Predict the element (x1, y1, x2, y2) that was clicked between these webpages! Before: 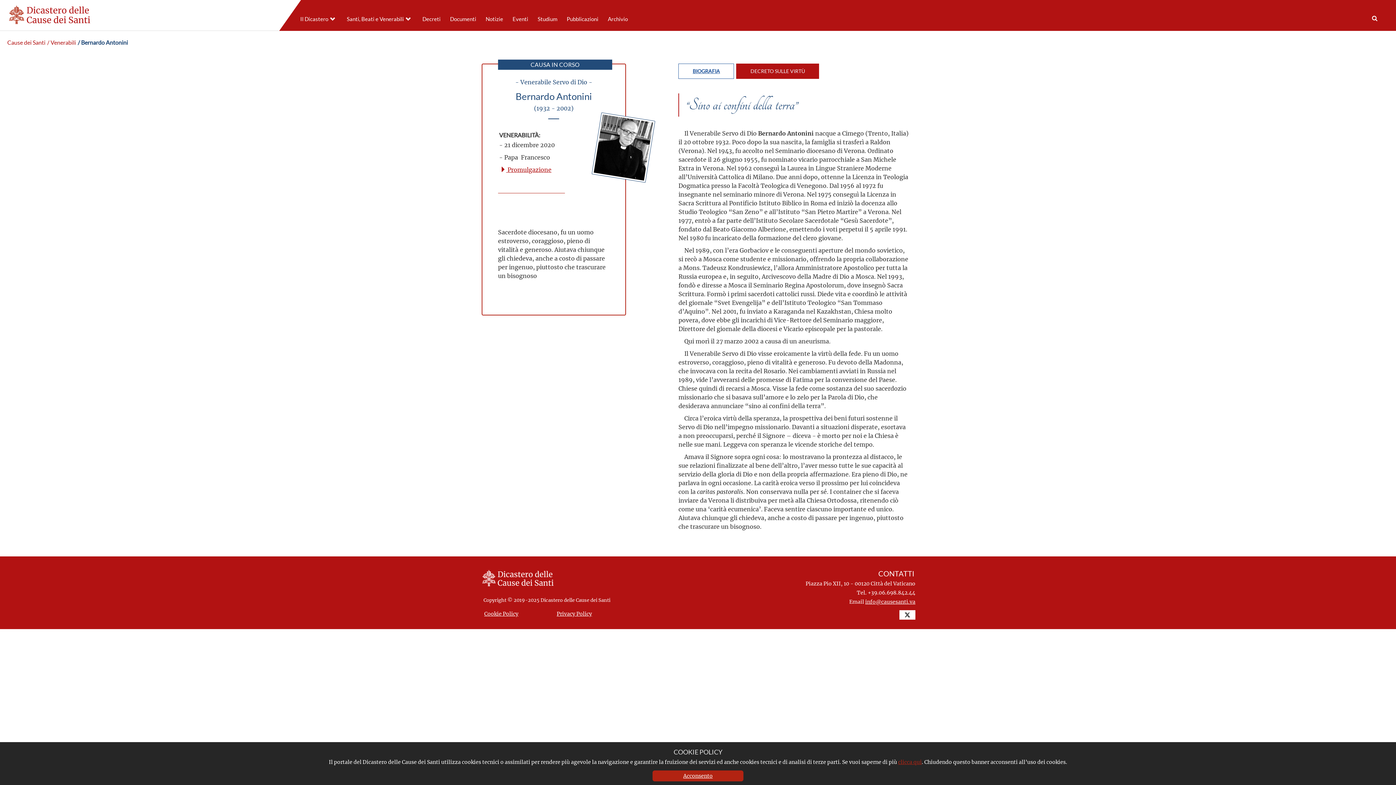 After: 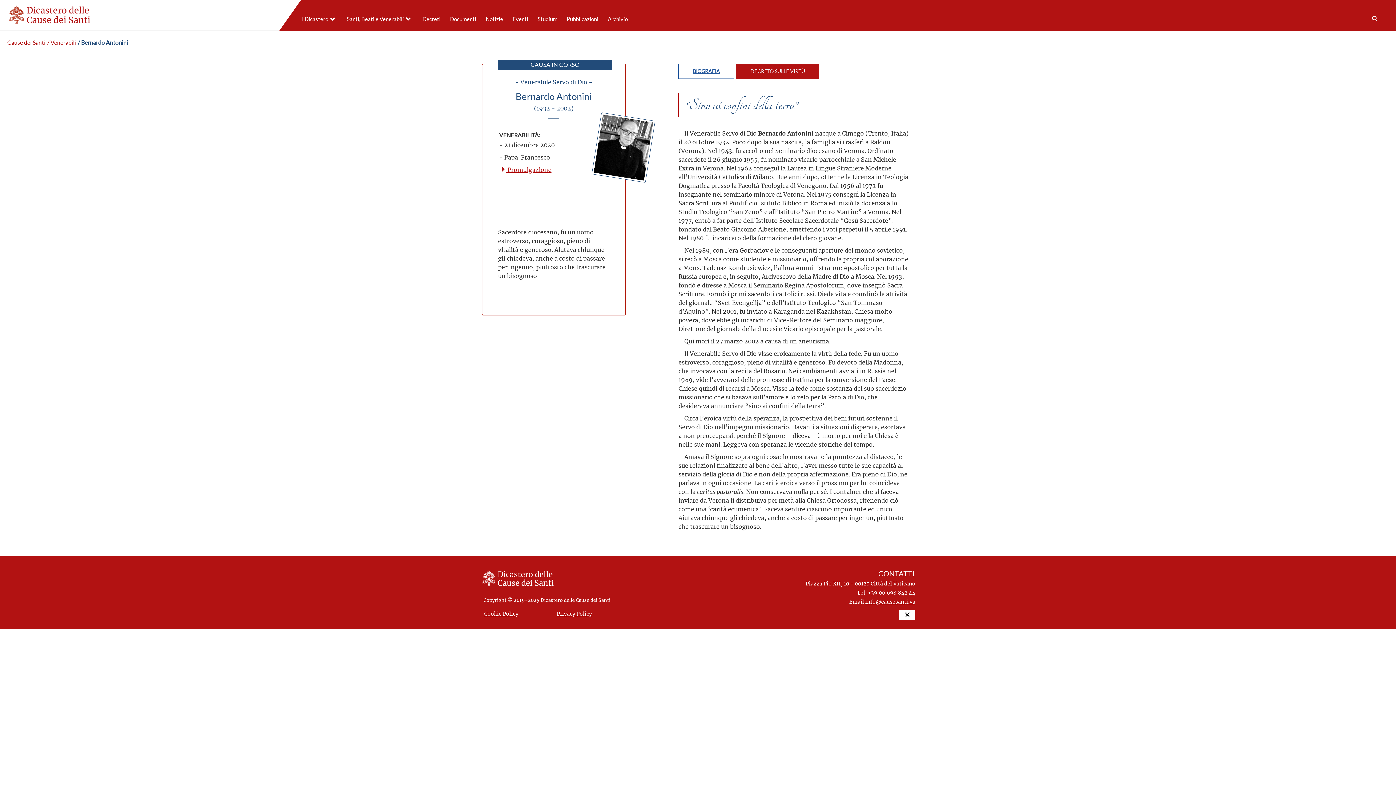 Action: bbox: (652, 770, 743, 781) label: Acconsento